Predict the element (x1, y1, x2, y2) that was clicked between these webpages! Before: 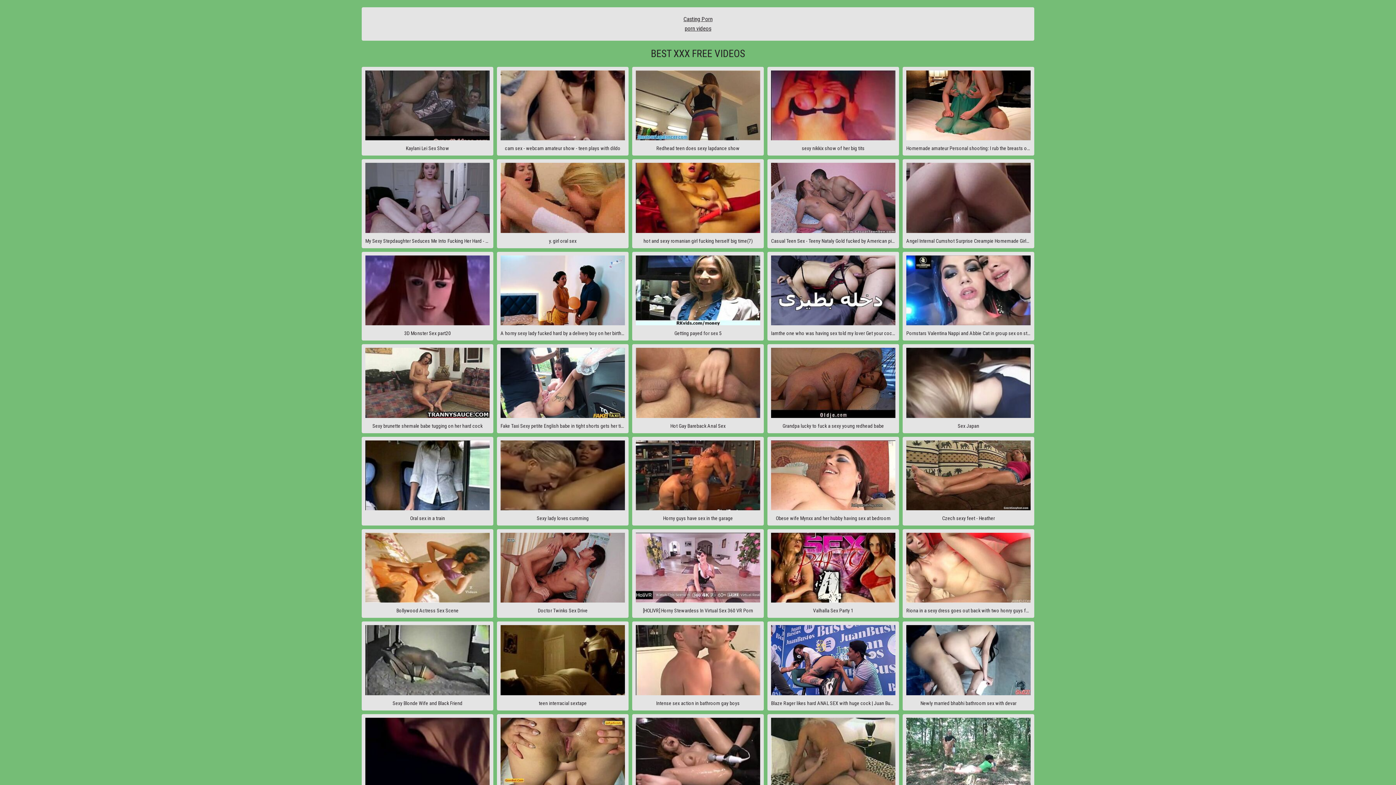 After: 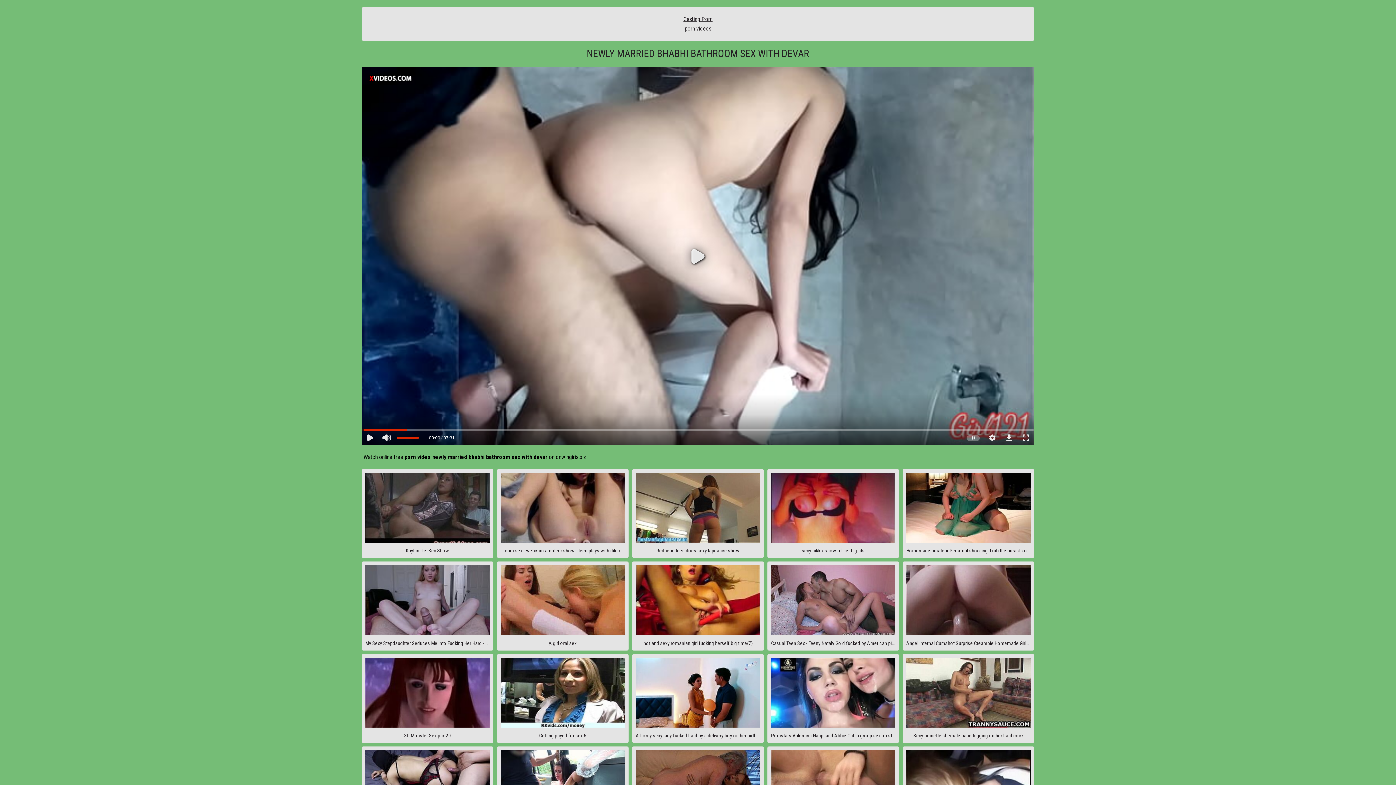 Action: label: Newly married bhabhi bathroom sex with devar bbox: (902, 621, 1034, 710)